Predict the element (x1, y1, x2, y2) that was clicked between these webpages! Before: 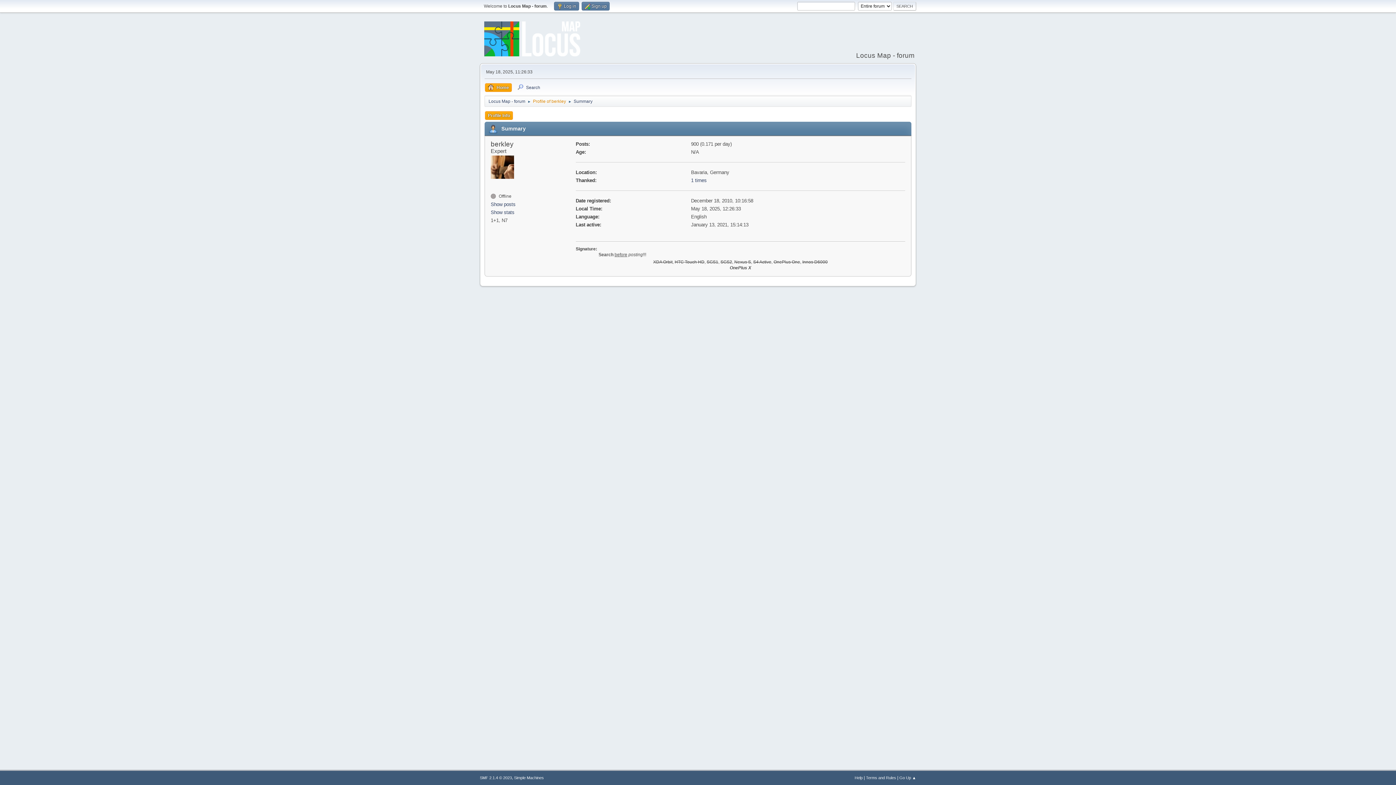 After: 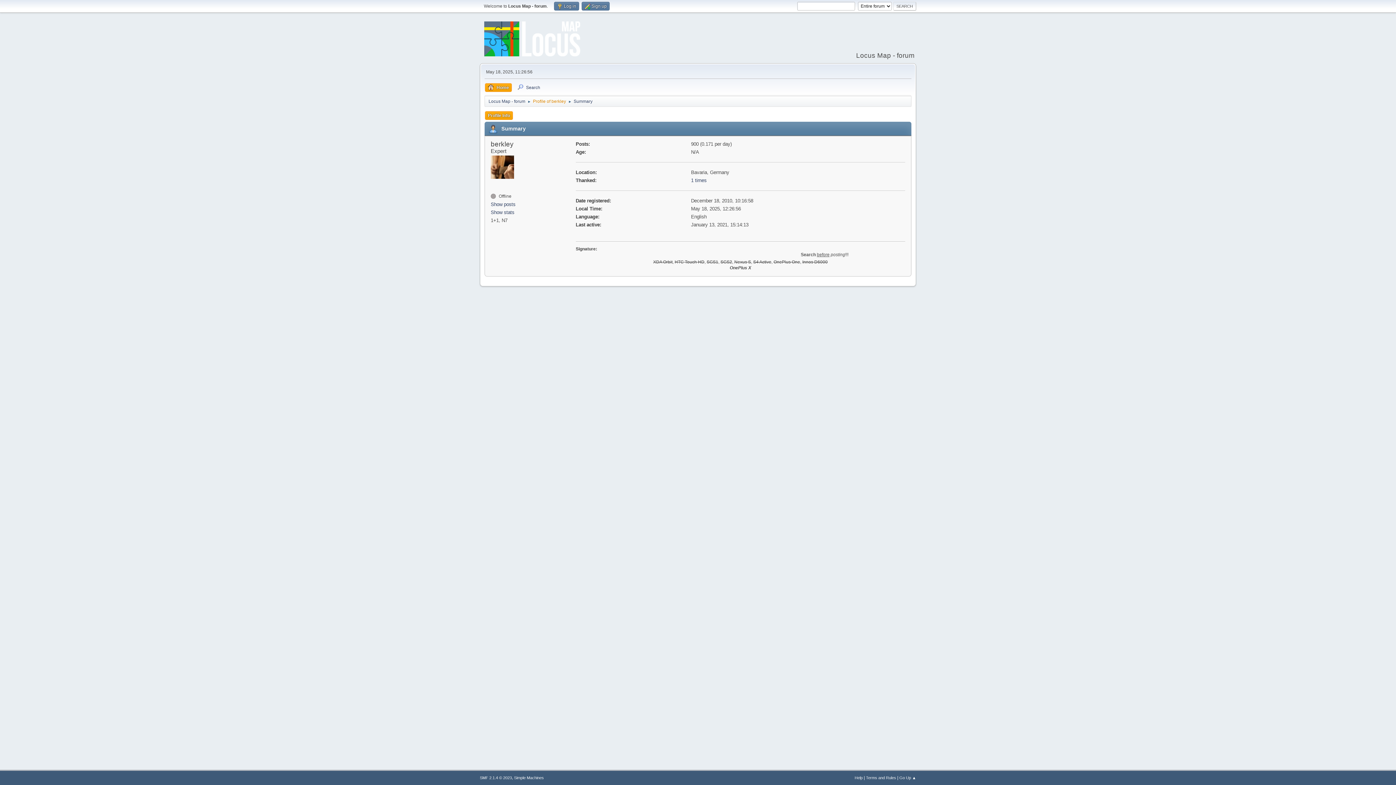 Action: label: Summary bbox: (573, 94, 592, 105)